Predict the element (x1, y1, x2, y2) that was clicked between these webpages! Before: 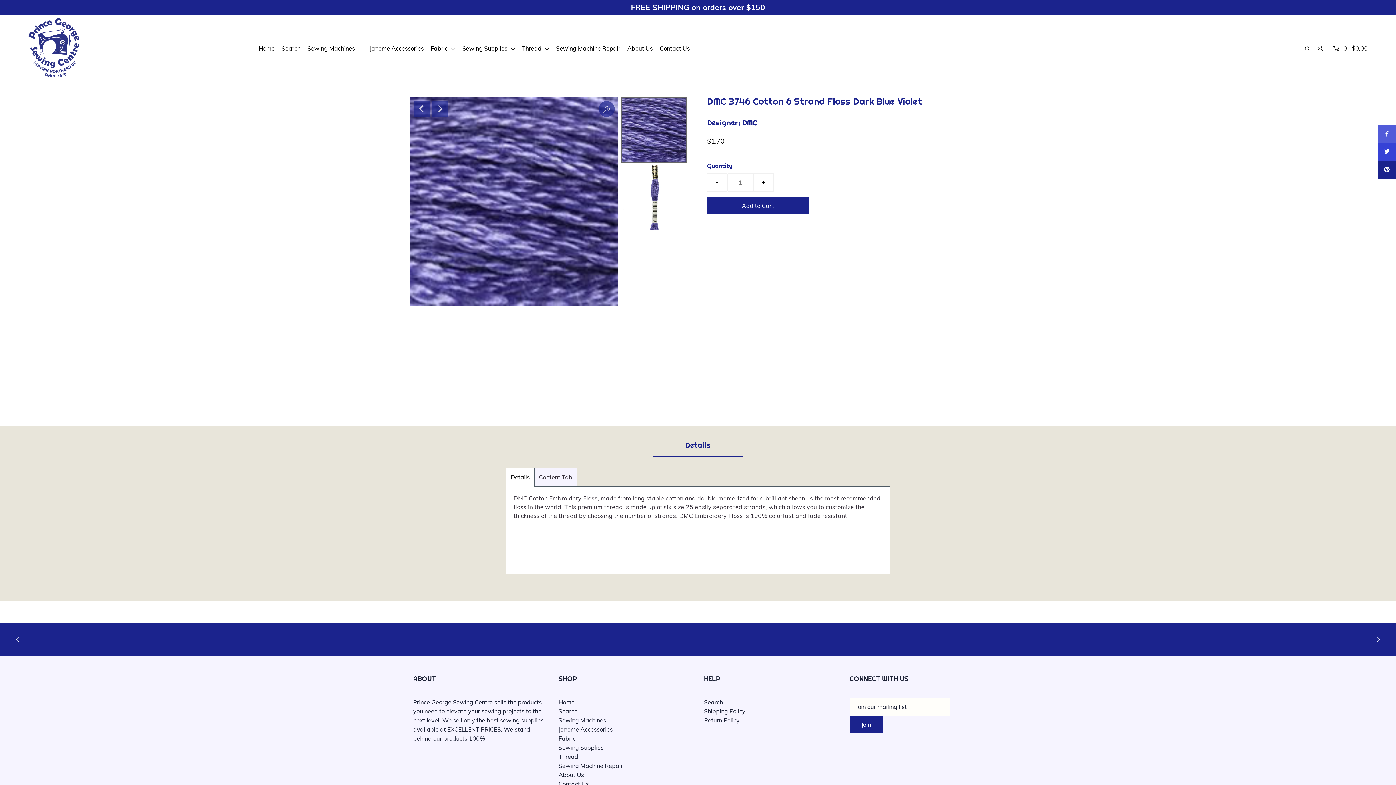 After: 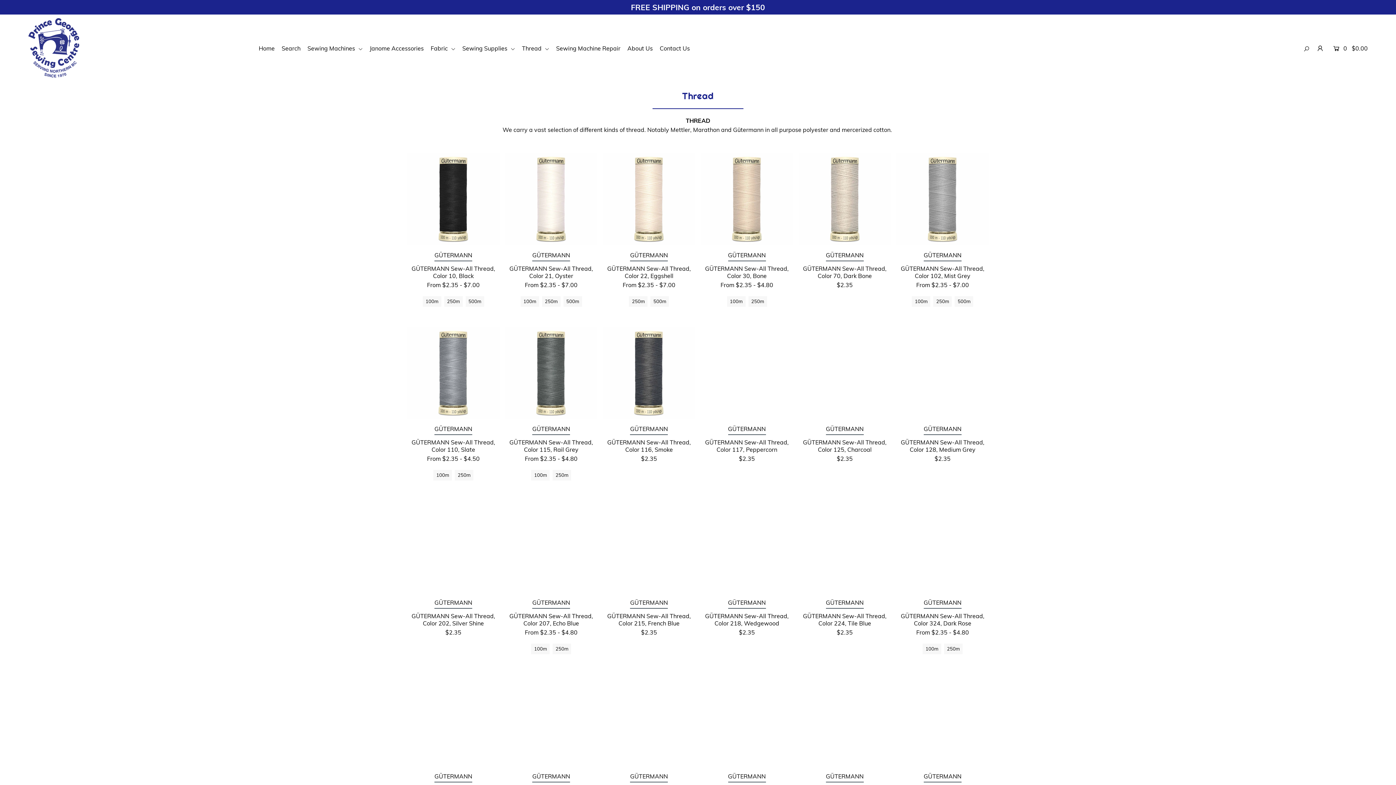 Action: bbox: (1131, 640, 1172, 648) label: View Products